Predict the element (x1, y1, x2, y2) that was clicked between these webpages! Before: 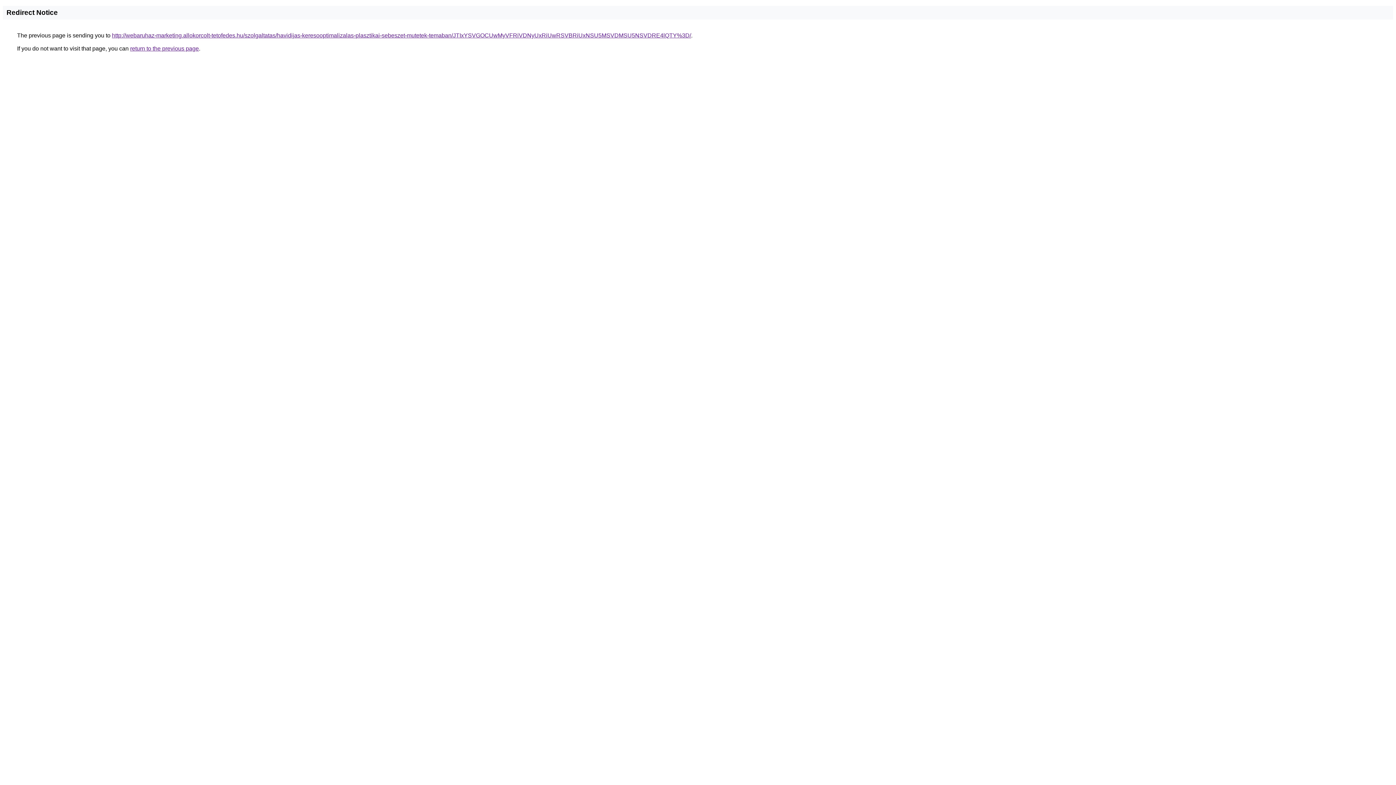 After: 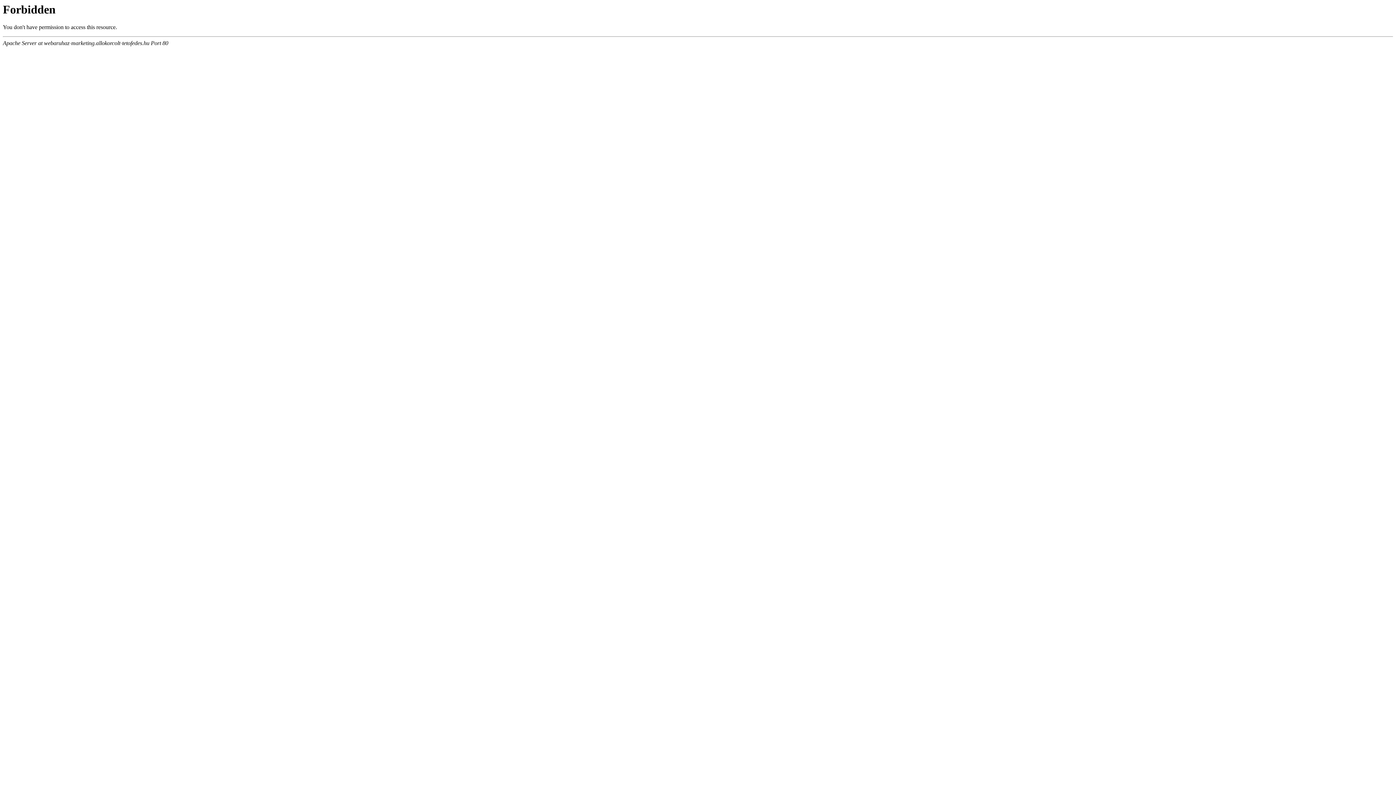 Action: label: http://webaruhaz-marketing.allokorcolt-tetofedes.hu/szolgaltatas/havidijas-keresooptimalizalas-plasztikai-sebeszet-mutetek-temaban/JTIxYSVGOCUwMyVFRiVDNyUxRiUwRSVBRiUxNSU5MSVDMSU5NSVDRE4lQTY%3D/ bbox: (112, 32, 691, 38)